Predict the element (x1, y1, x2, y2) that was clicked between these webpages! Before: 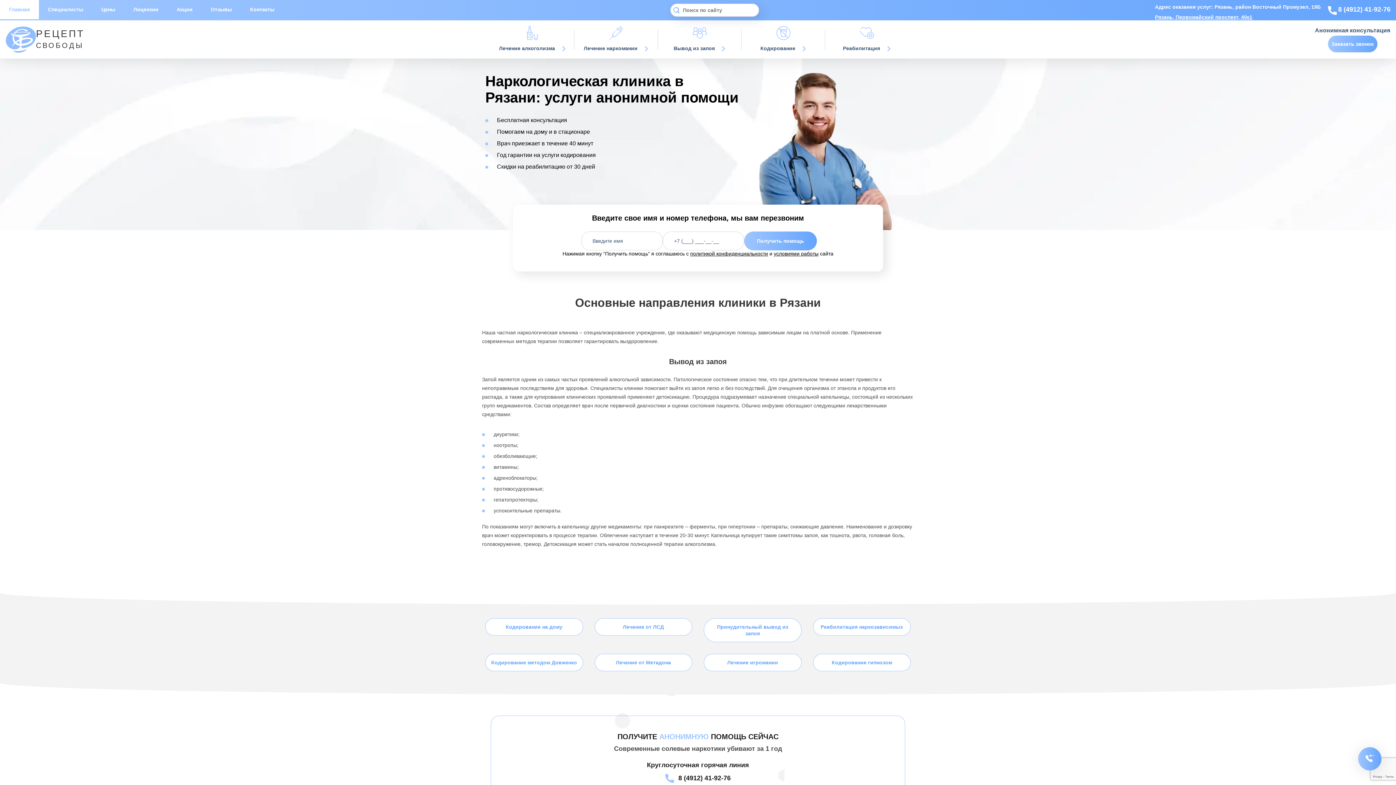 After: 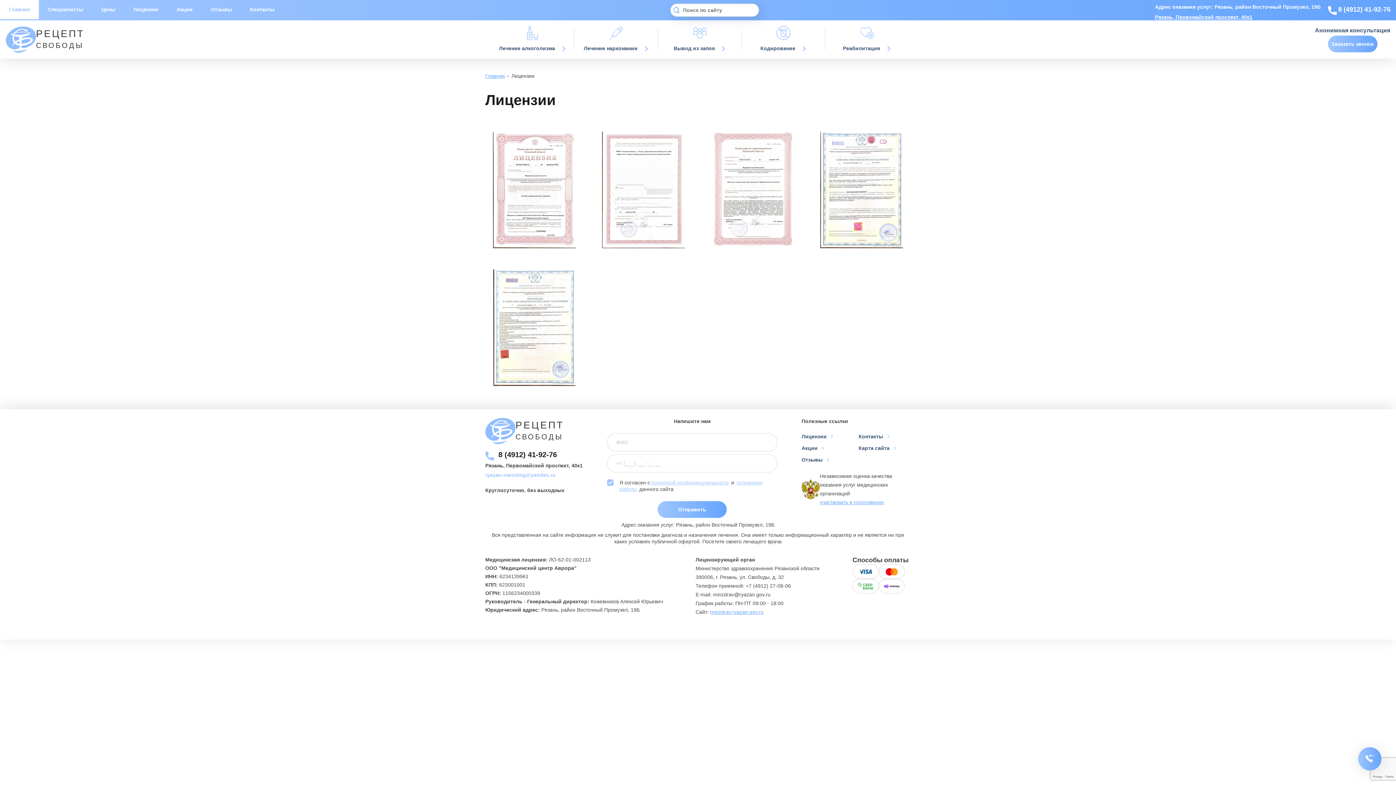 Action: bbox: (124, 0, 167, 19) label: Лицензии